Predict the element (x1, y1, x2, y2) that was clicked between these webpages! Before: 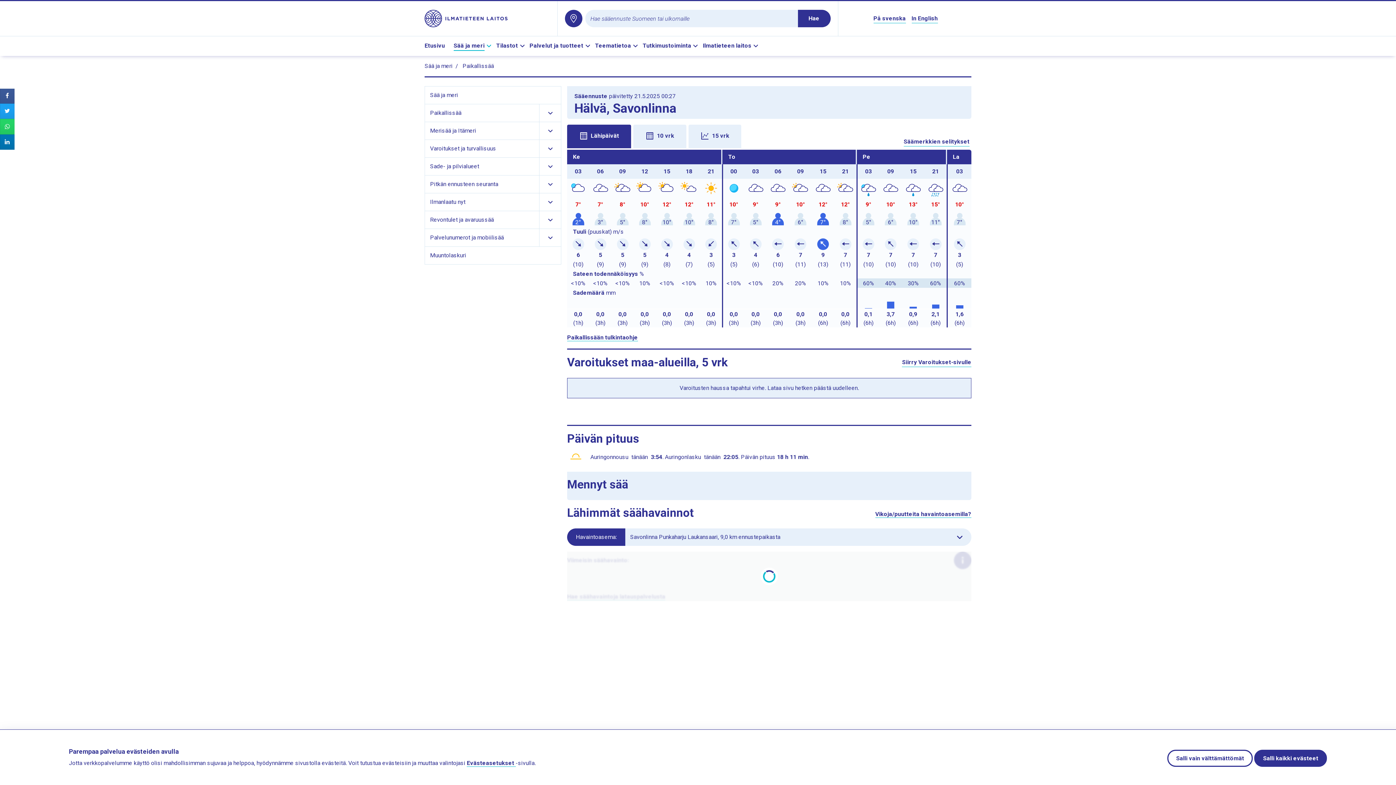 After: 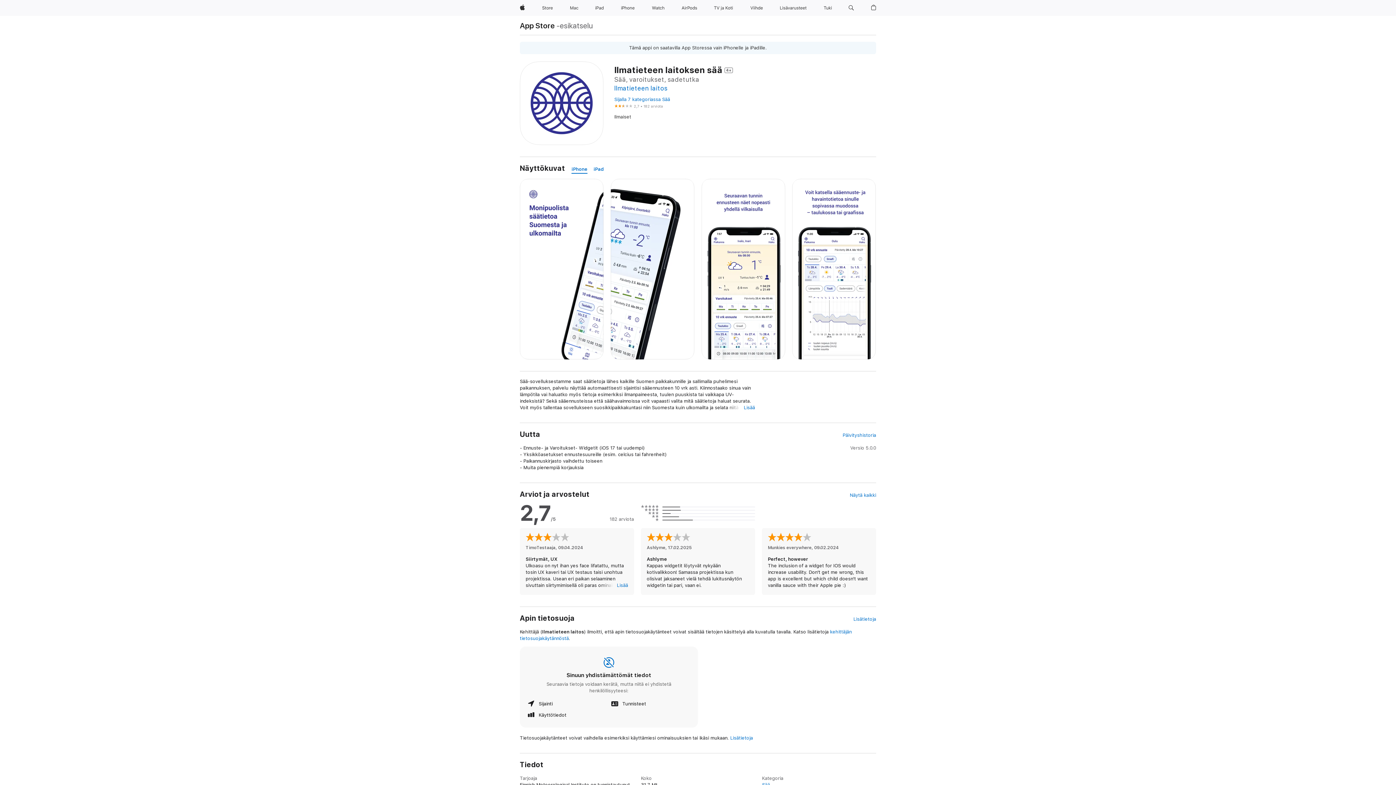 Action: bbox: (838, 358, 896, 365)